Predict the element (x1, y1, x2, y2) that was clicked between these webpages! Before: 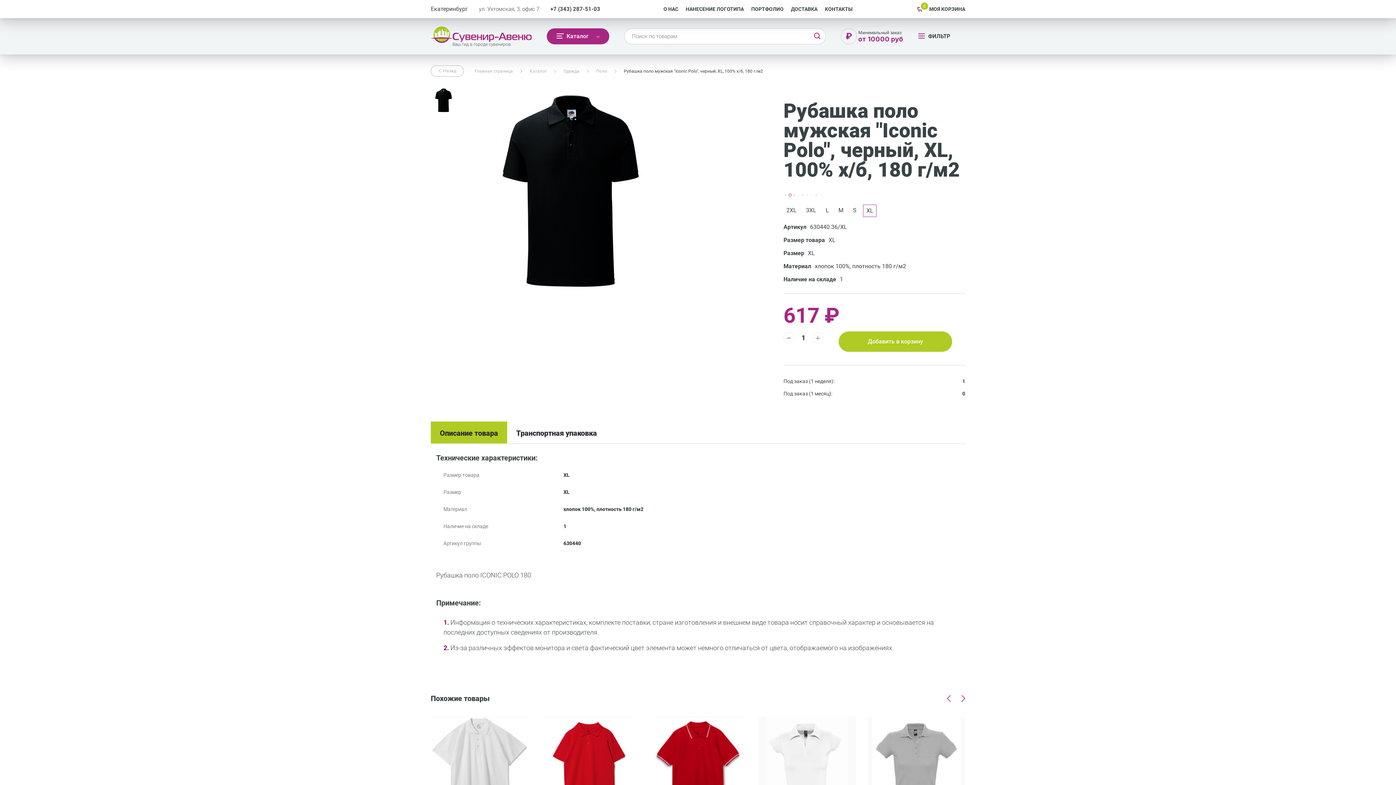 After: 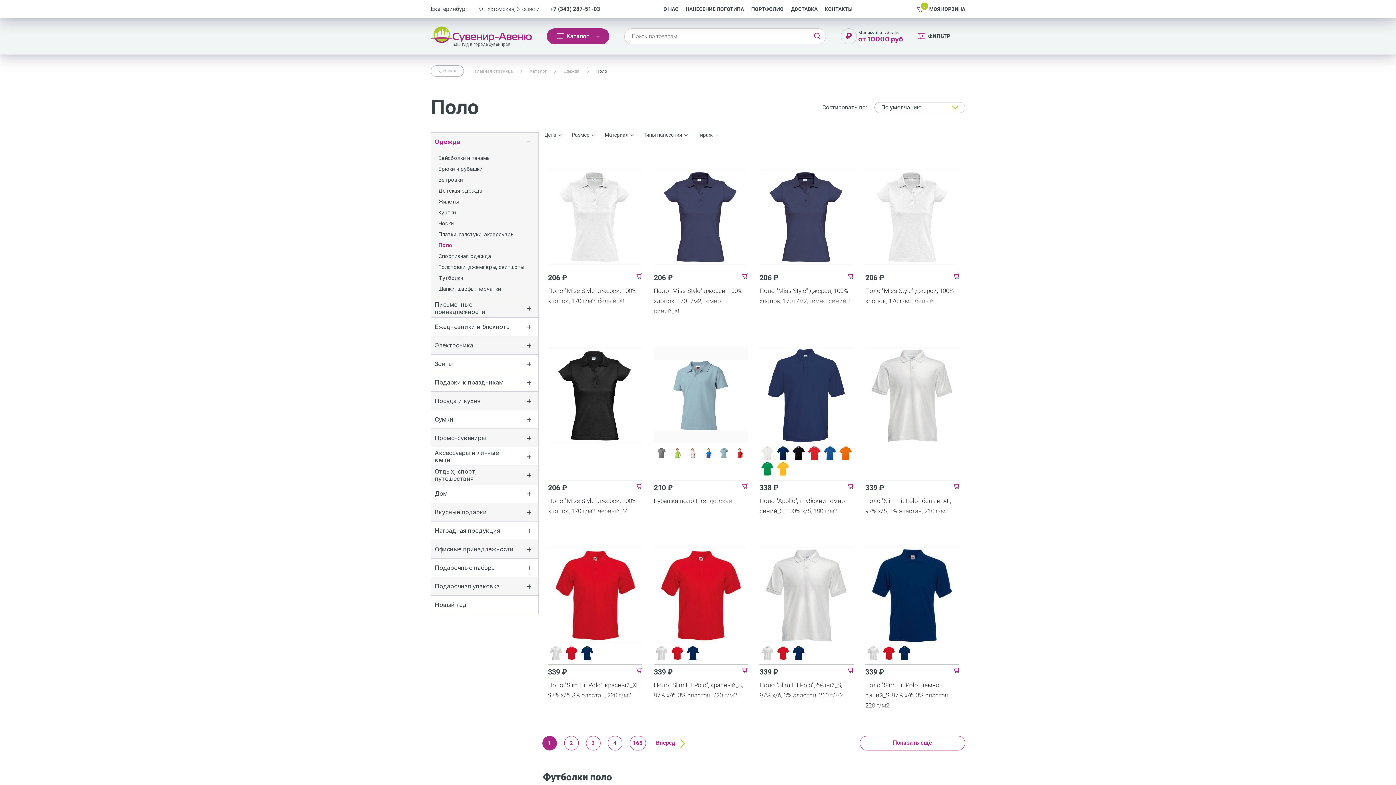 Action: label: Поло bbox: (596, 68, 607, 73)